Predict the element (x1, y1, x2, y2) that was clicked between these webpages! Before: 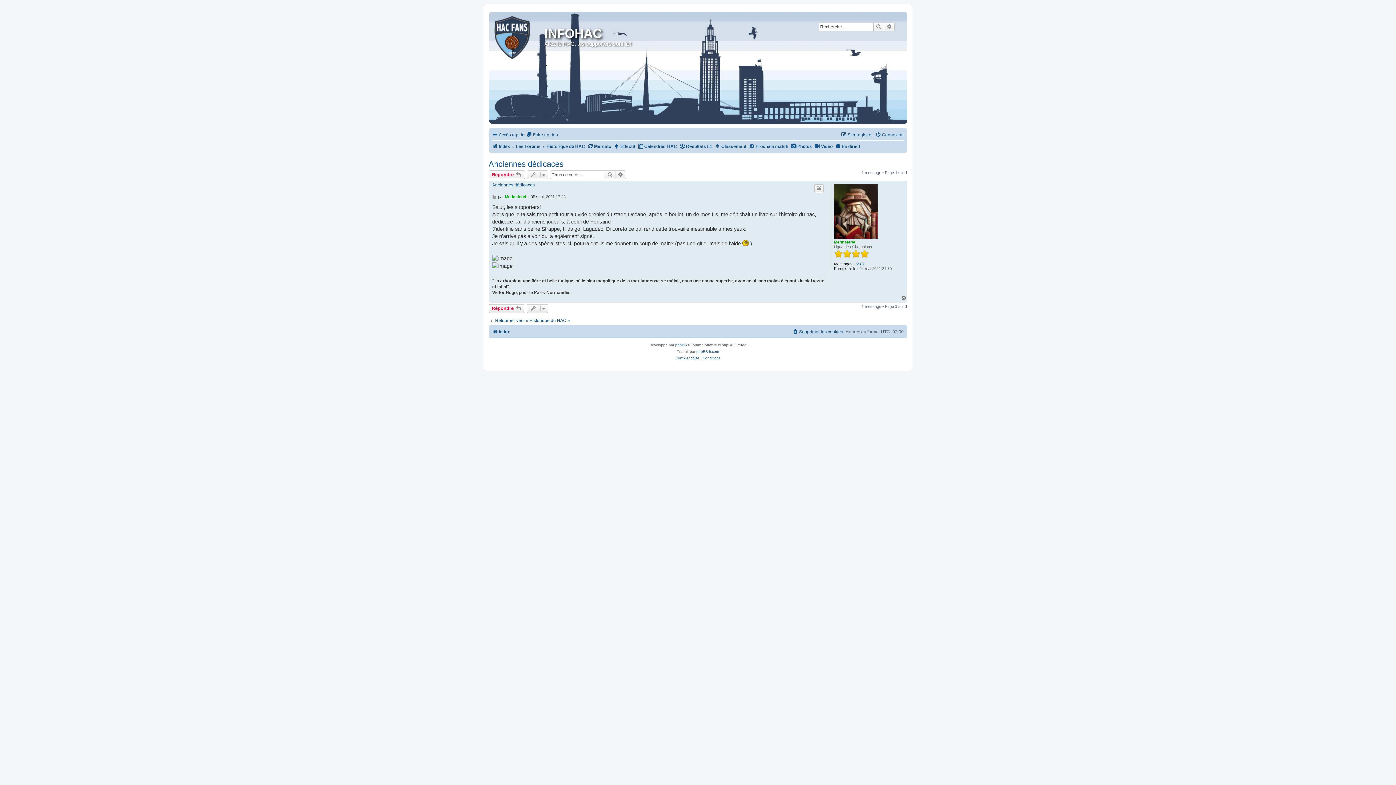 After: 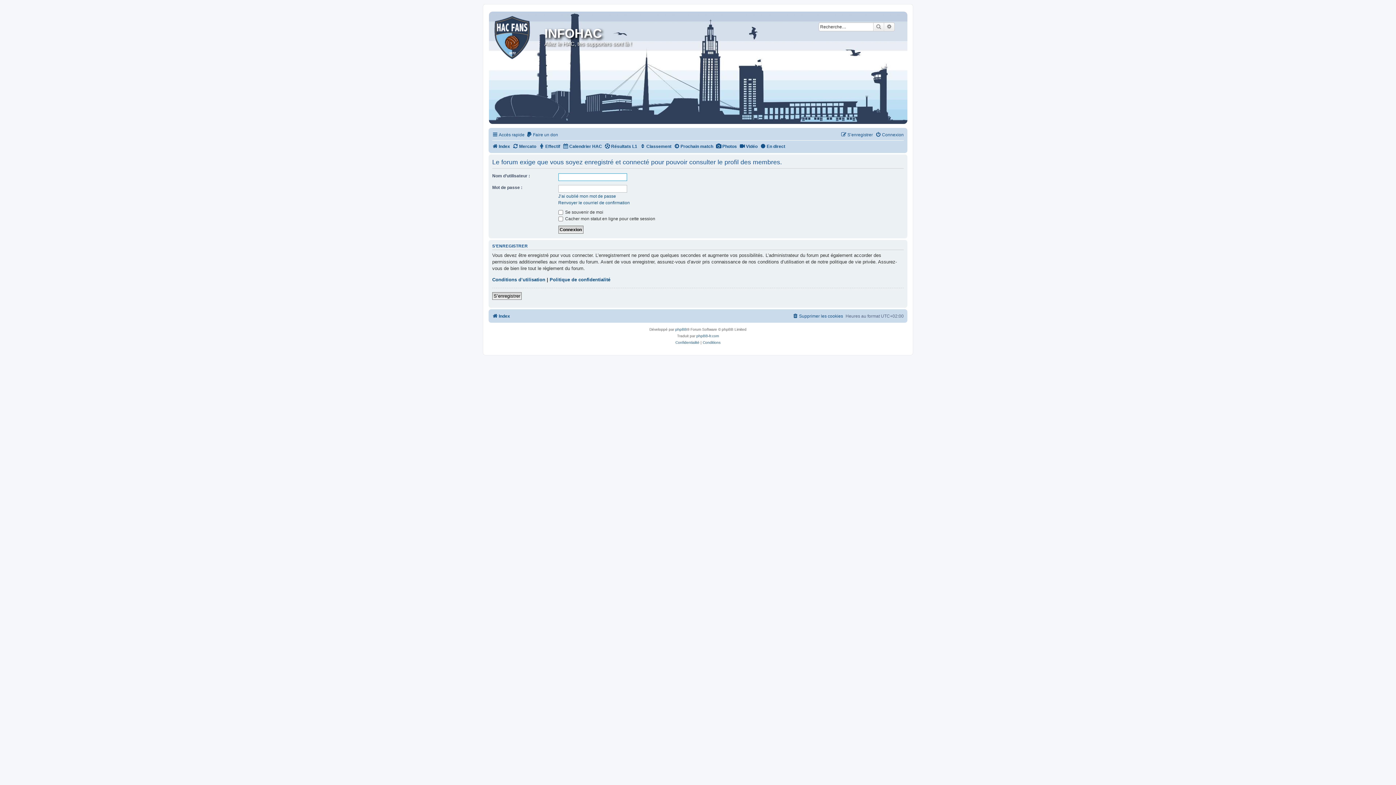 Action: label: Merineferet bbox: (505, 194, 526, 199)